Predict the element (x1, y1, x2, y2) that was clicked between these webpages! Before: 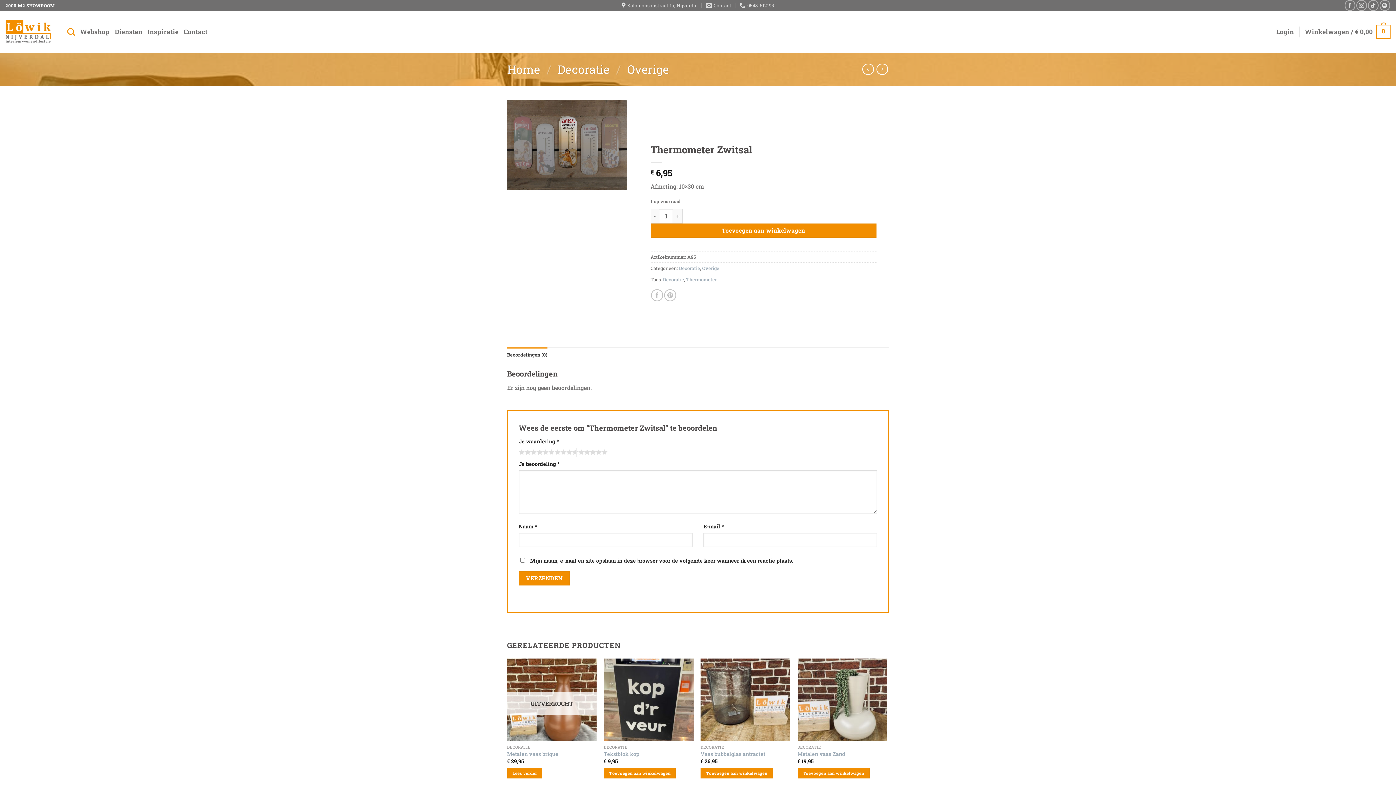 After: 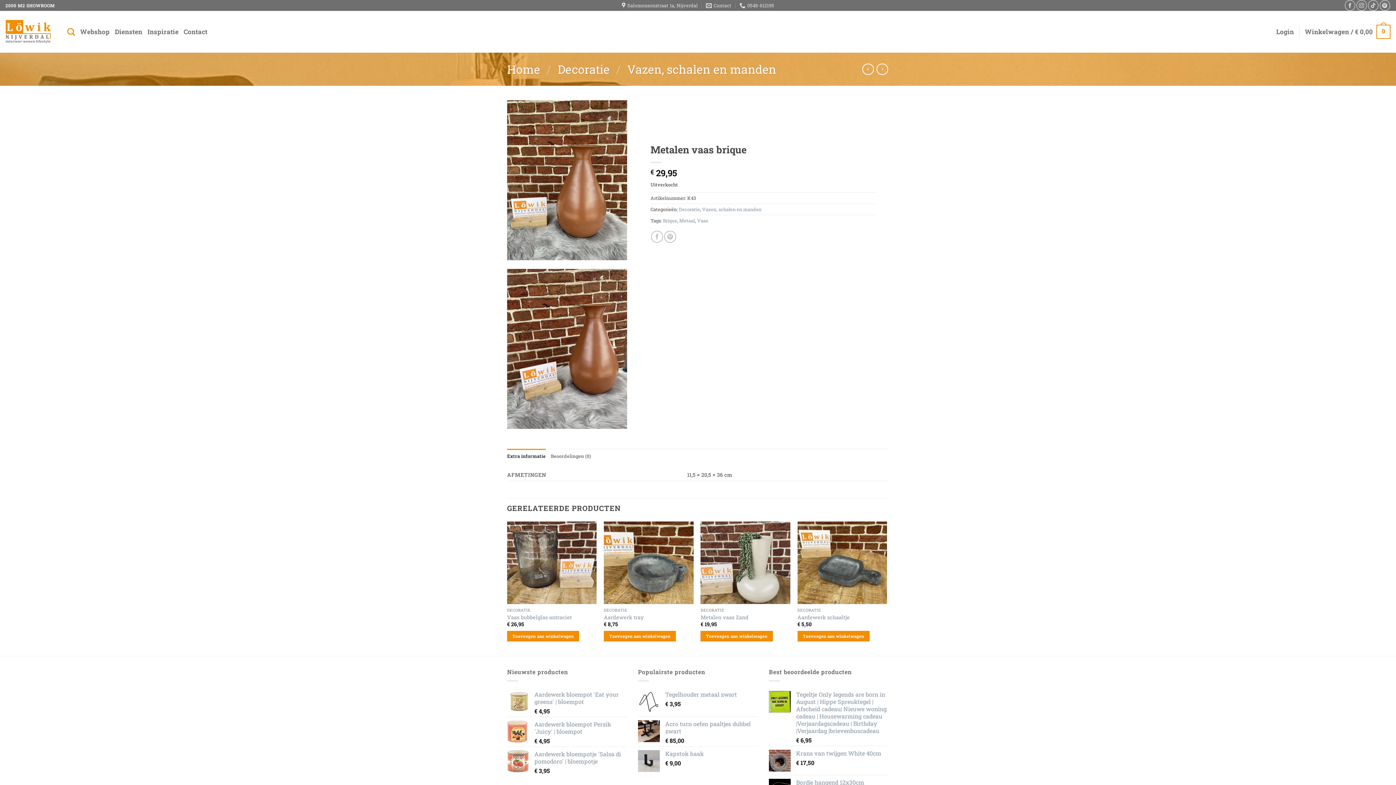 Action: label: Lees meer over “Metalen vaas brique” bbox: (507, 768, 542, 779)